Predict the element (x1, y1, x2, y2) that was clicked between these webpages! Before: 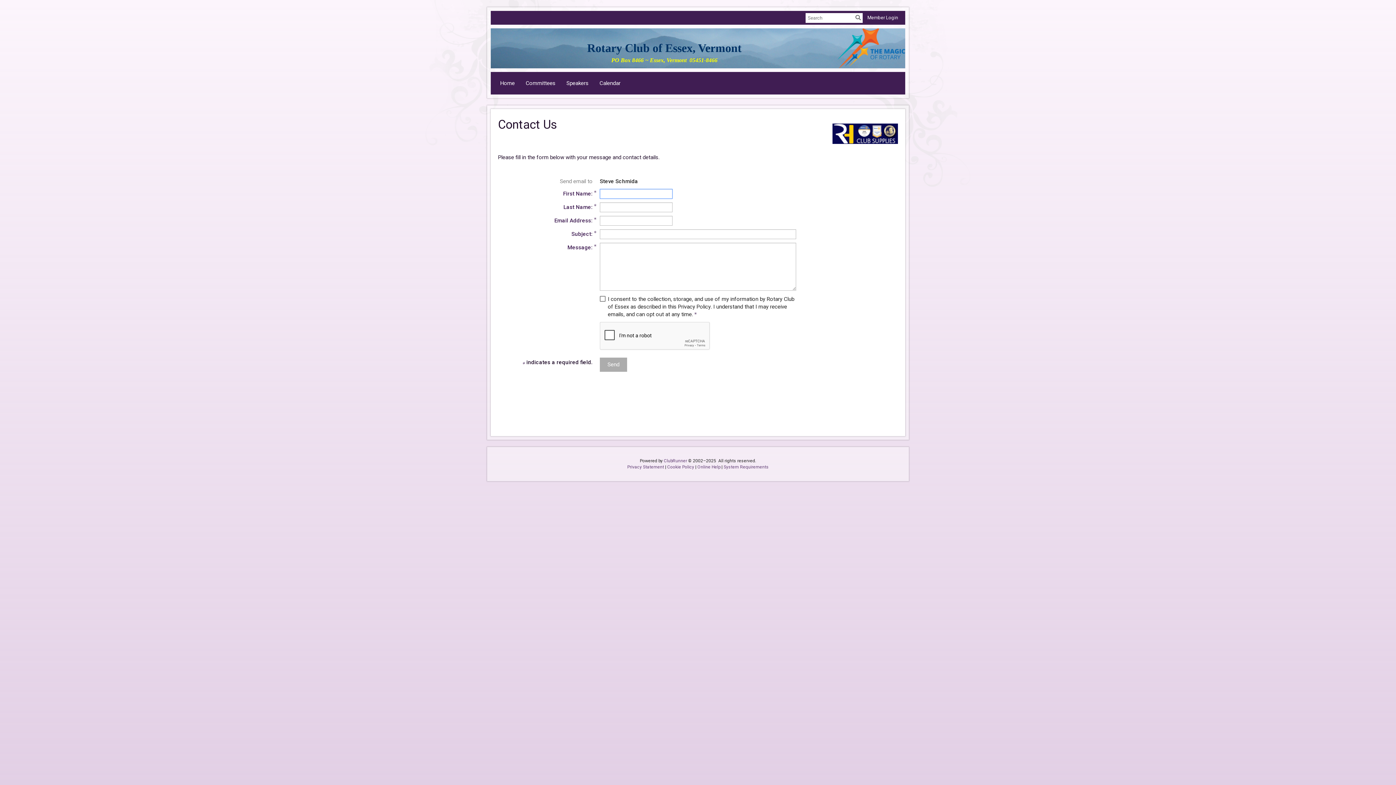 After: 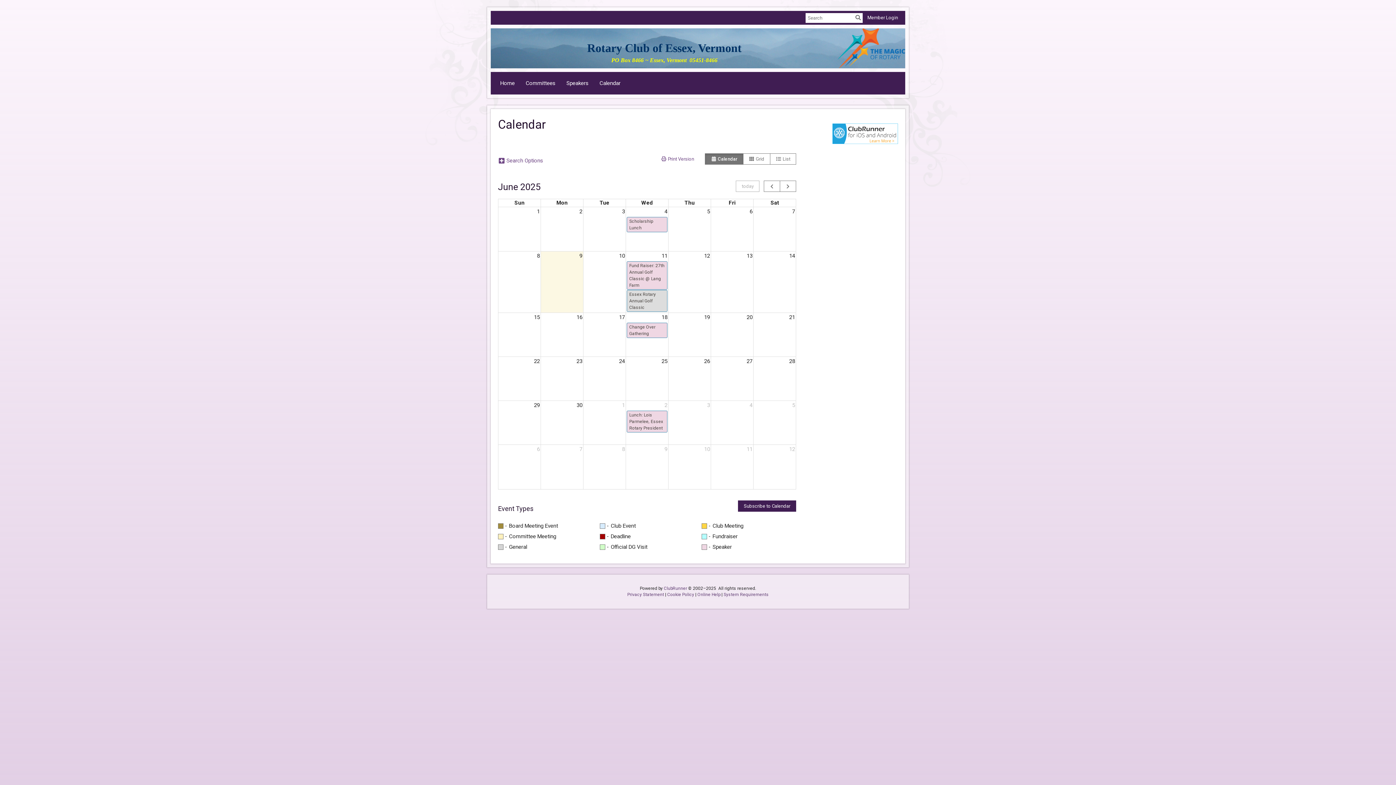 Action: bbox: (594, 74, 626, 92) label: Calendar